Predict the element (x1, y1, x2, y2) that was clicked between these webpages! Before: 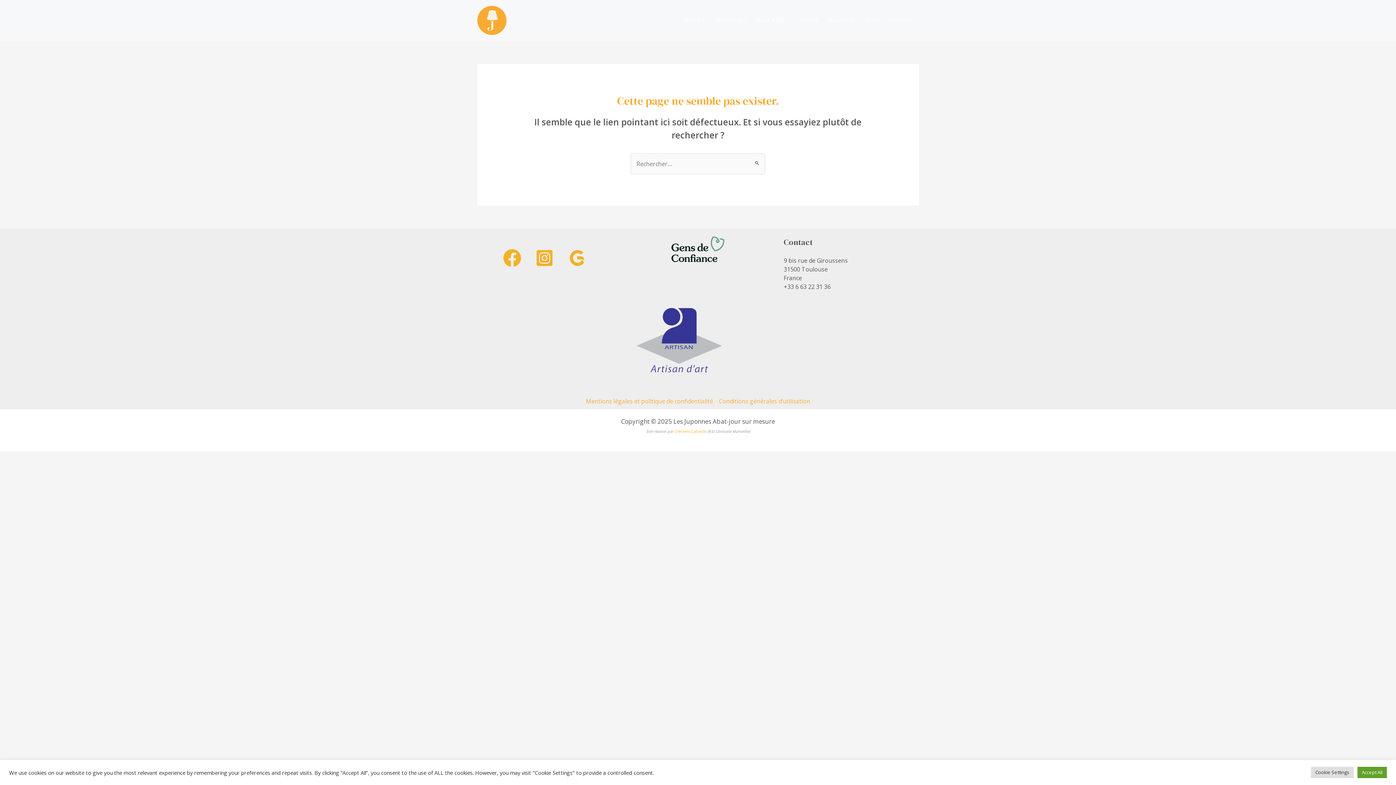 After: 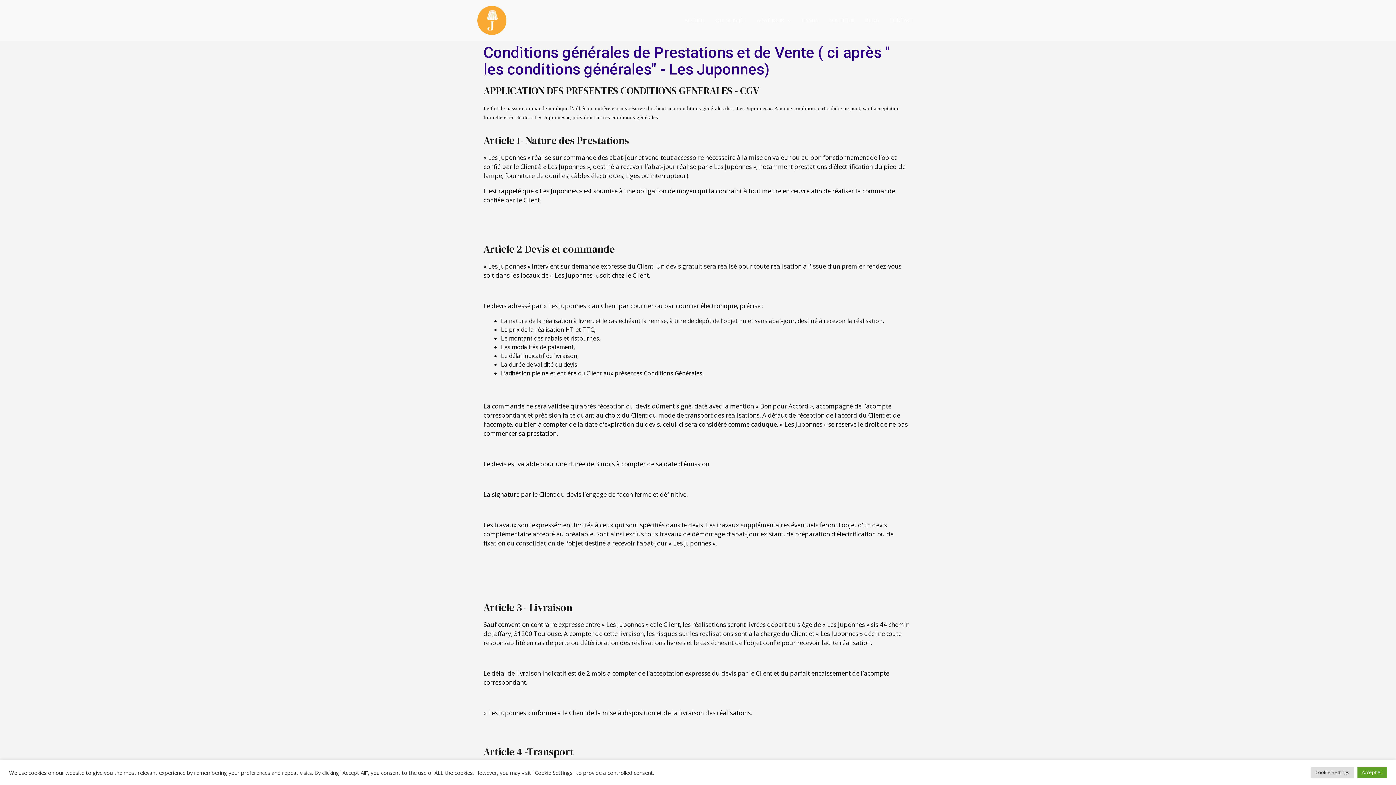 Action: bbox: (716, 397, 810, 405) label: Conditions générales d’utilisation